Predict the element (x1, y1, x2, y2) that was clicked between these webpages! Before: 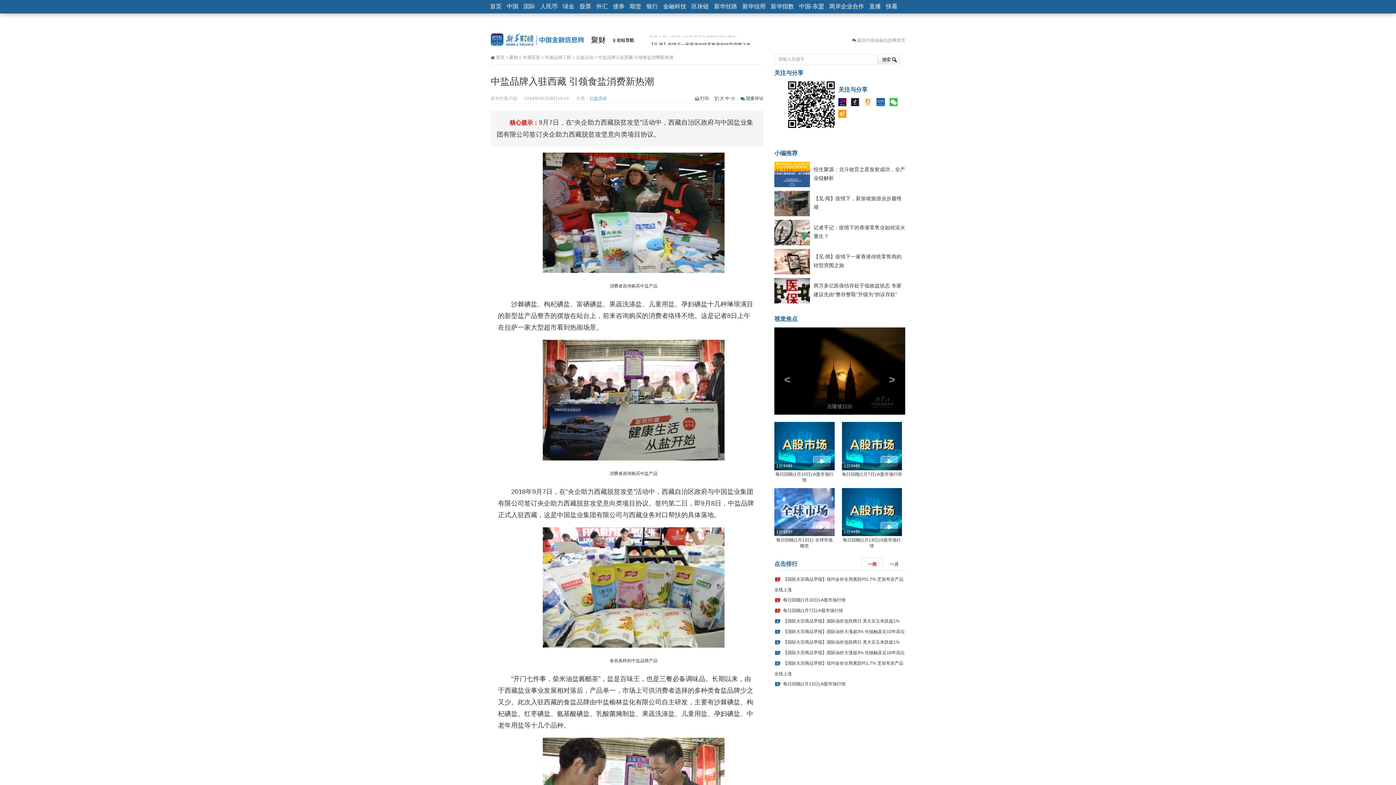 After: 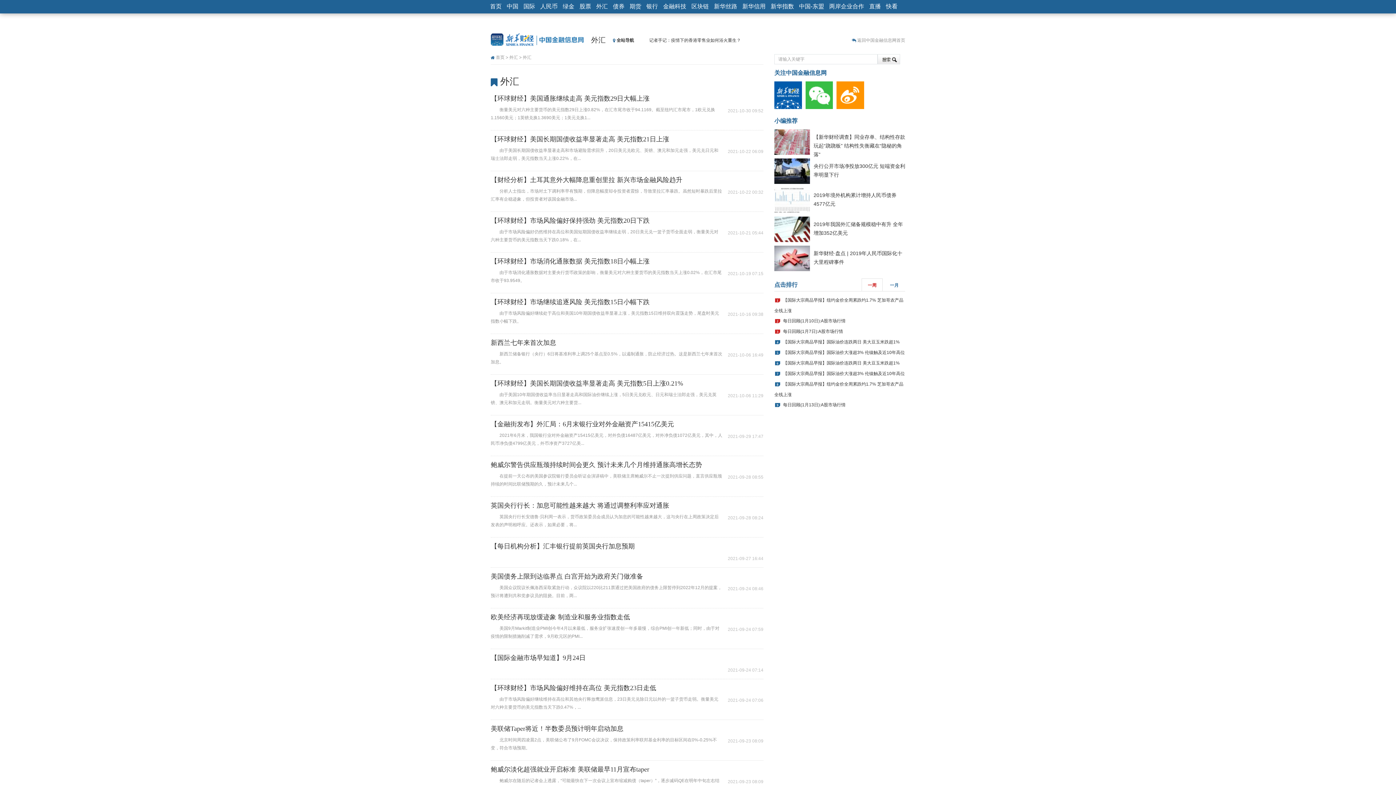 Action: bbox: (593, 0, 610, 13) label: 外汇